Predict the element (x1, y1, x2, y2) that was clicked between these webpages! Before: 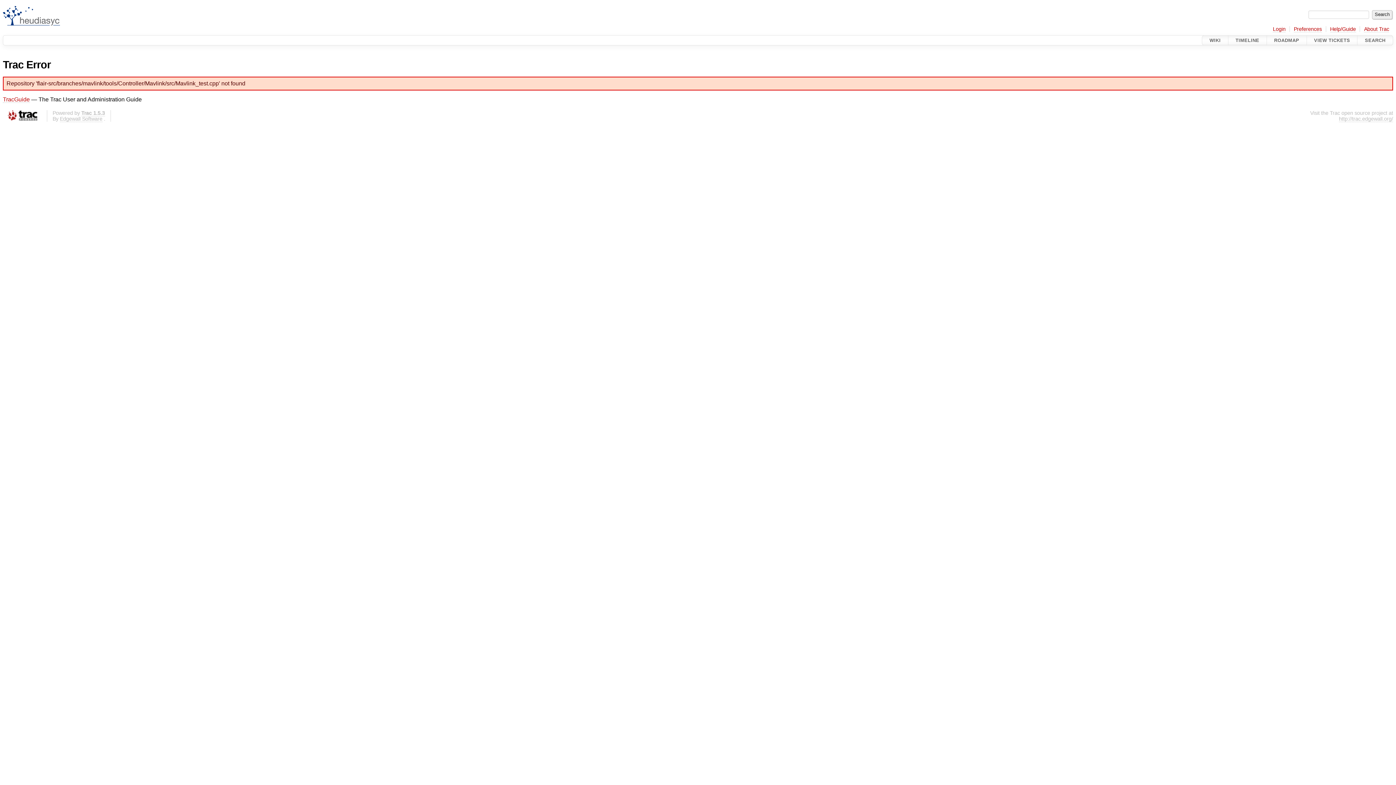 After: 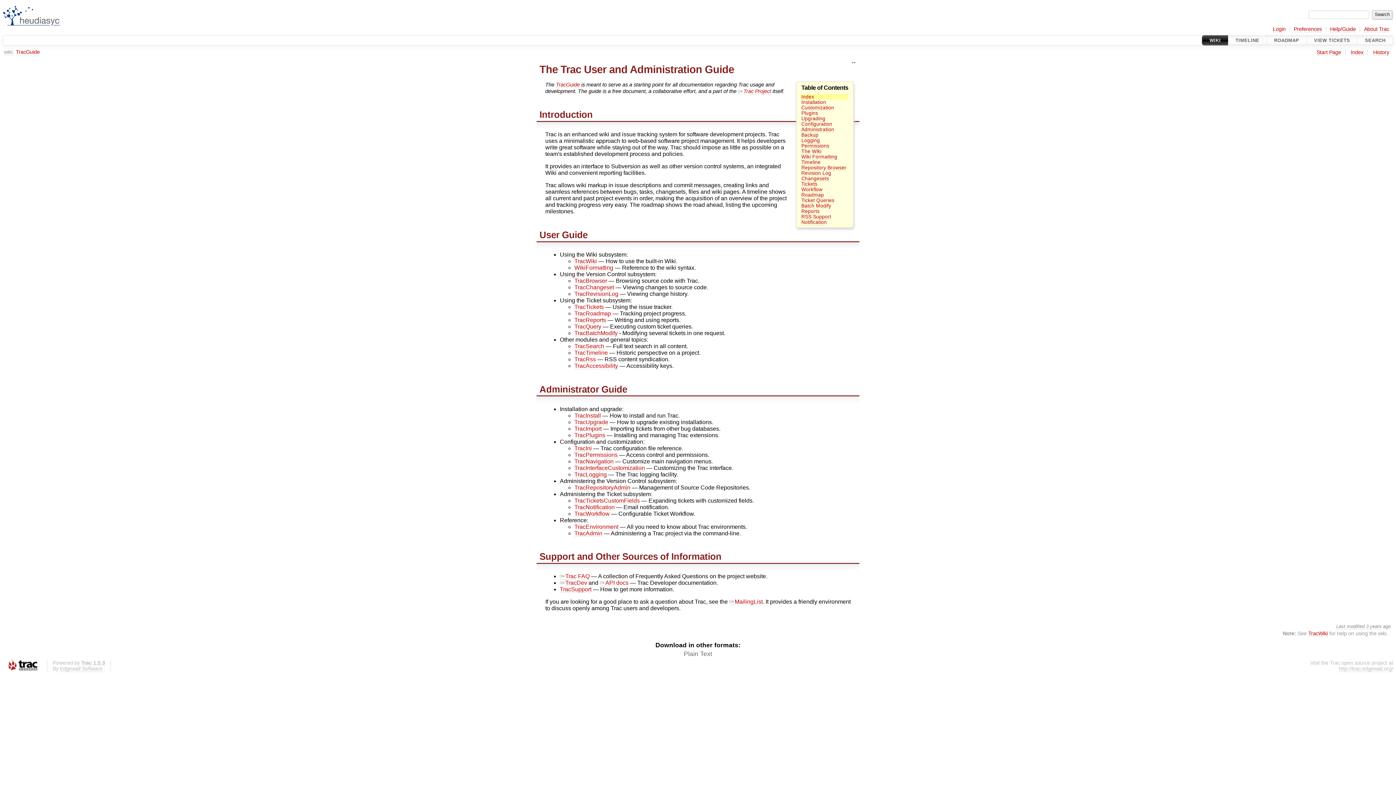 Action: bbox: (2, 96, 29, 103) label: TracGuide